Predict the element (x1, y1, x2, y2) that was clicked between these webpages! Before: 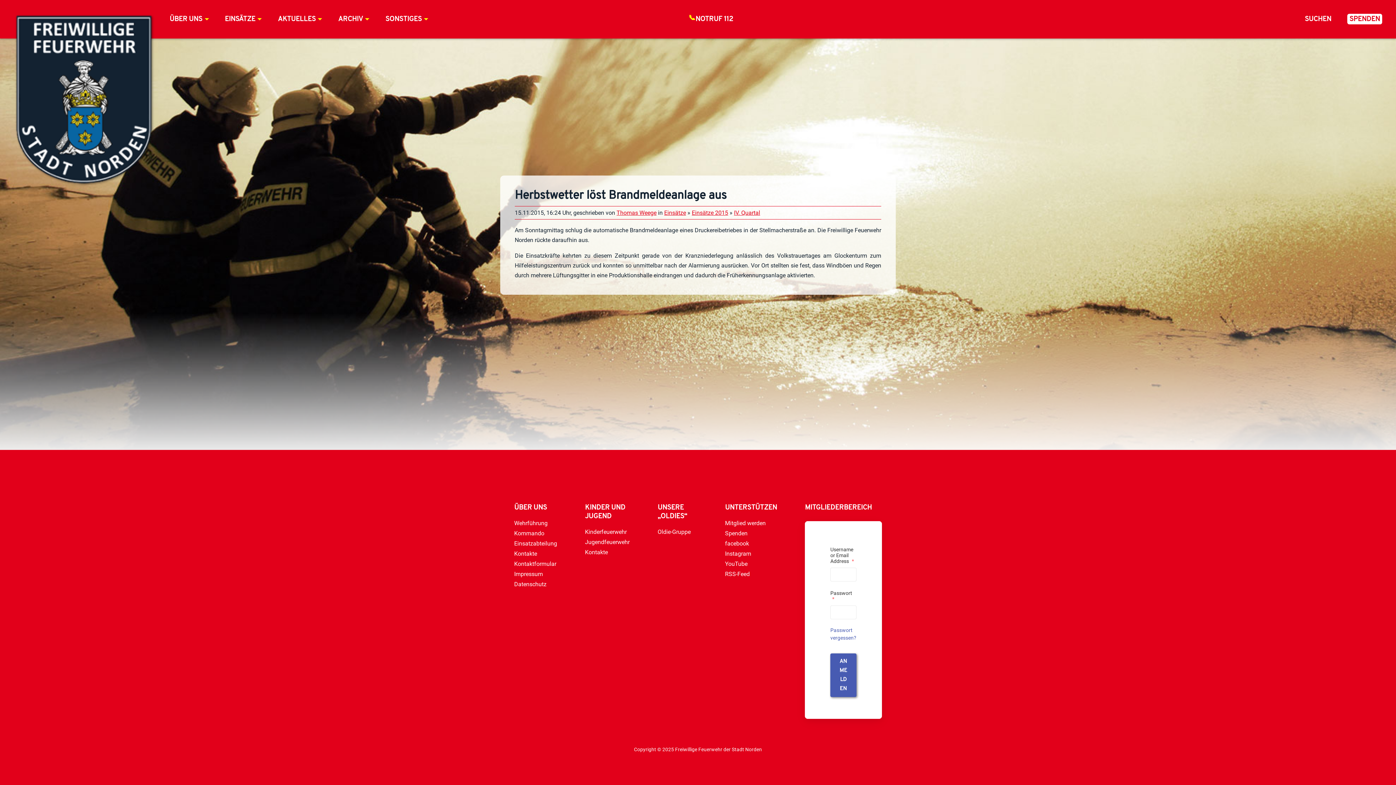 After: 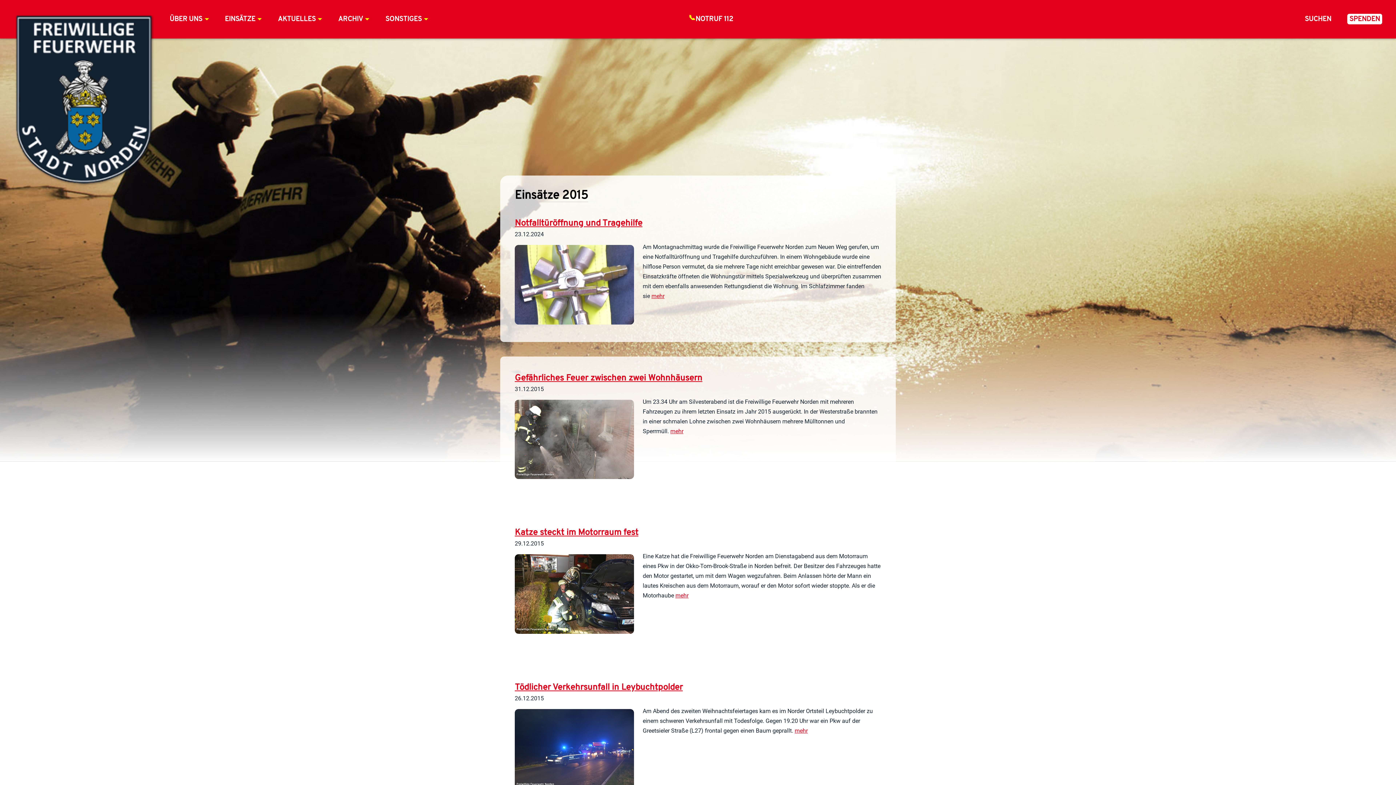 Action: bbox: (692, 209, 728, 216) label: Einsätze 2015